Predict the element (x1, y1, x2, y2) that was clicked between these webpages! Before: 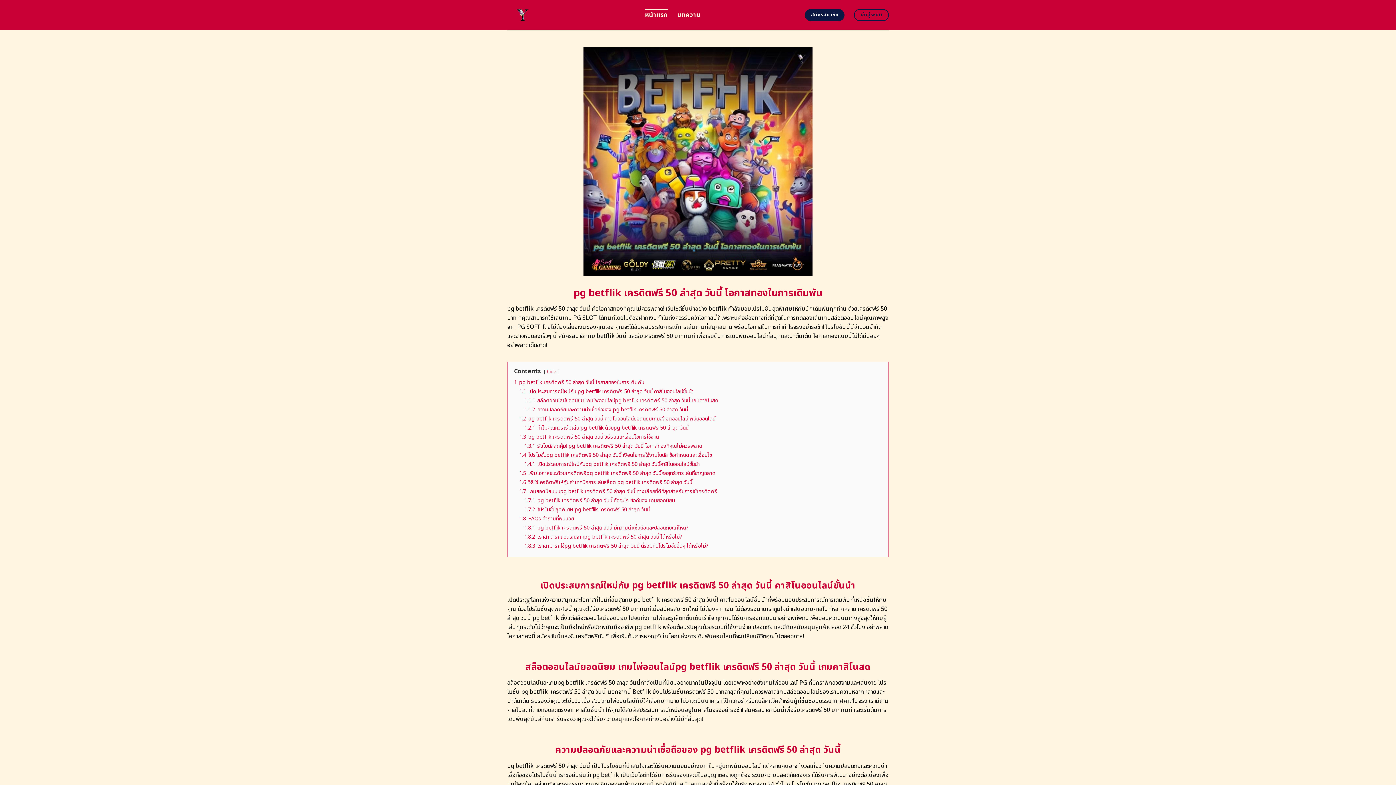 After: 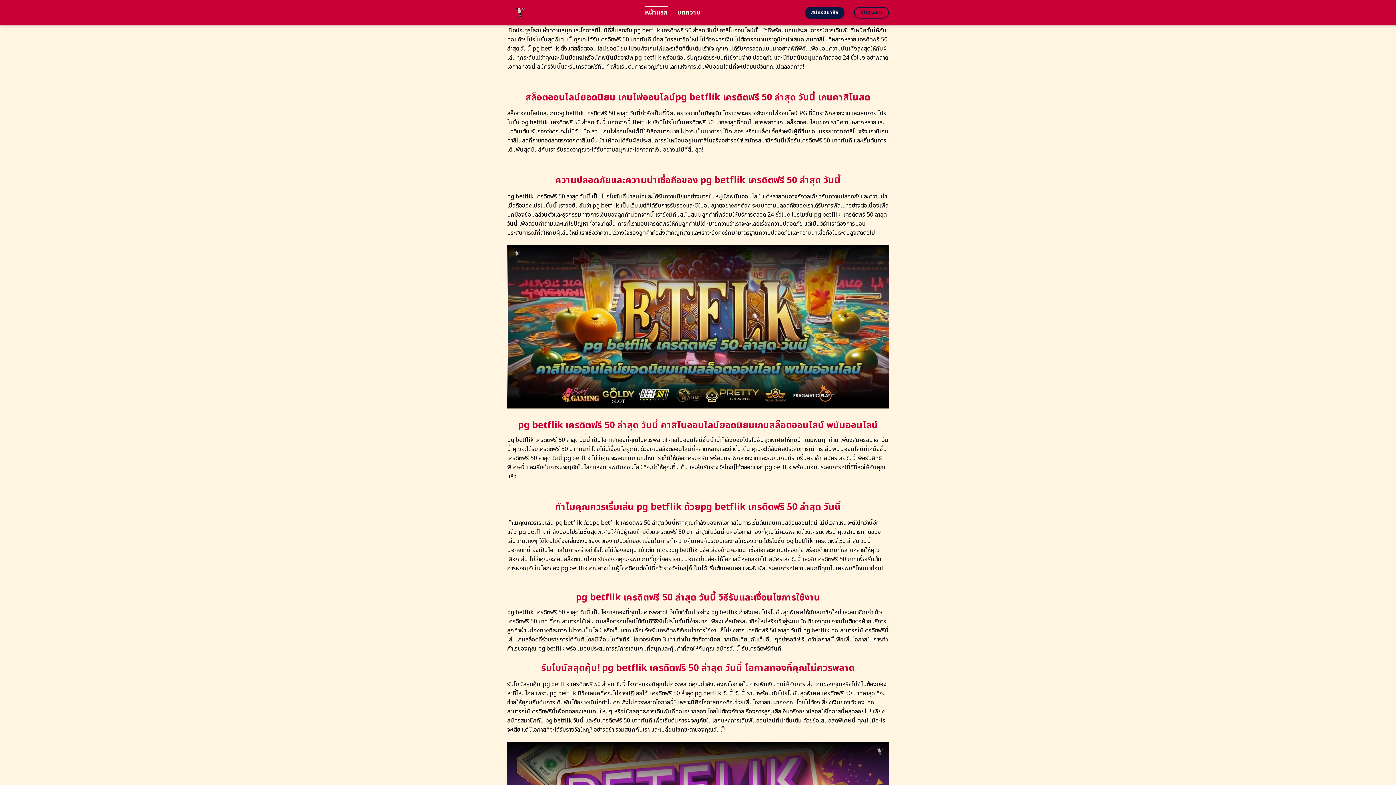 Action: label: 1.1 เปิดประสบการณ์ใหม่กับ pg betflik เครดิตฟรี 50 ล่าสุด วันนี้ คาสิโนออนไลน์ชั้นนำ bbox: (519, 387, 693, 395)